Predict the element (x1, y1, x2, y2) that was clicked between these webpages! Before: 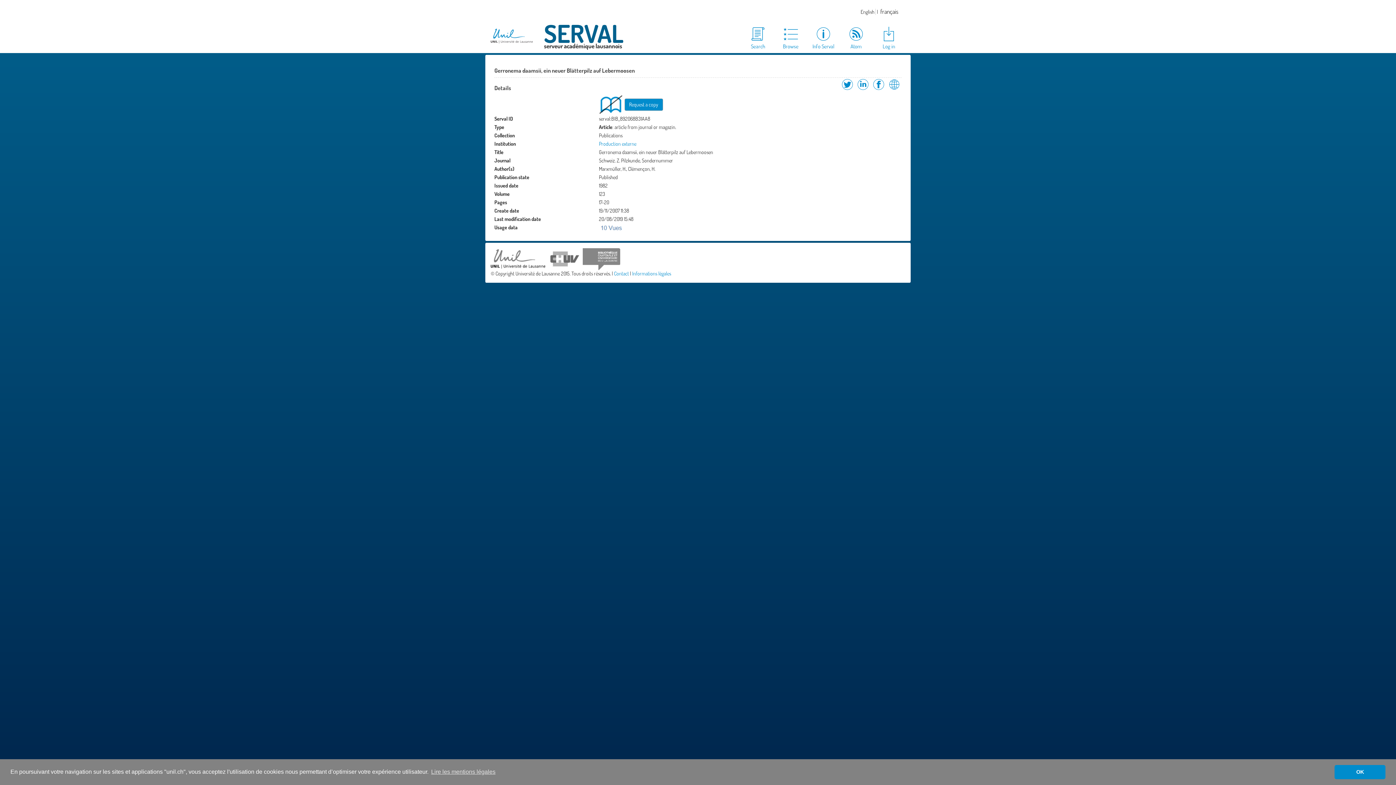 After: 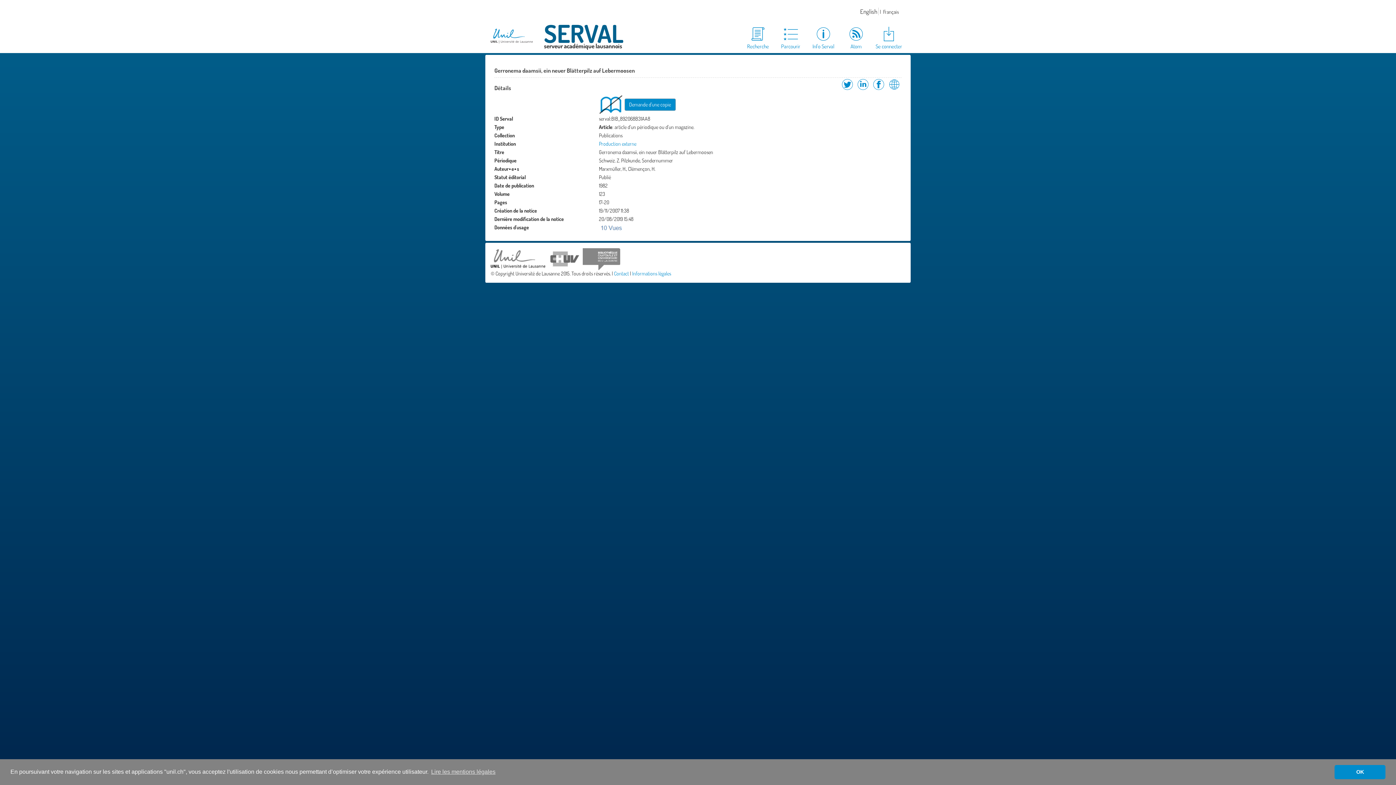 Action: bbox: (879, 7, 900, 15) label: français